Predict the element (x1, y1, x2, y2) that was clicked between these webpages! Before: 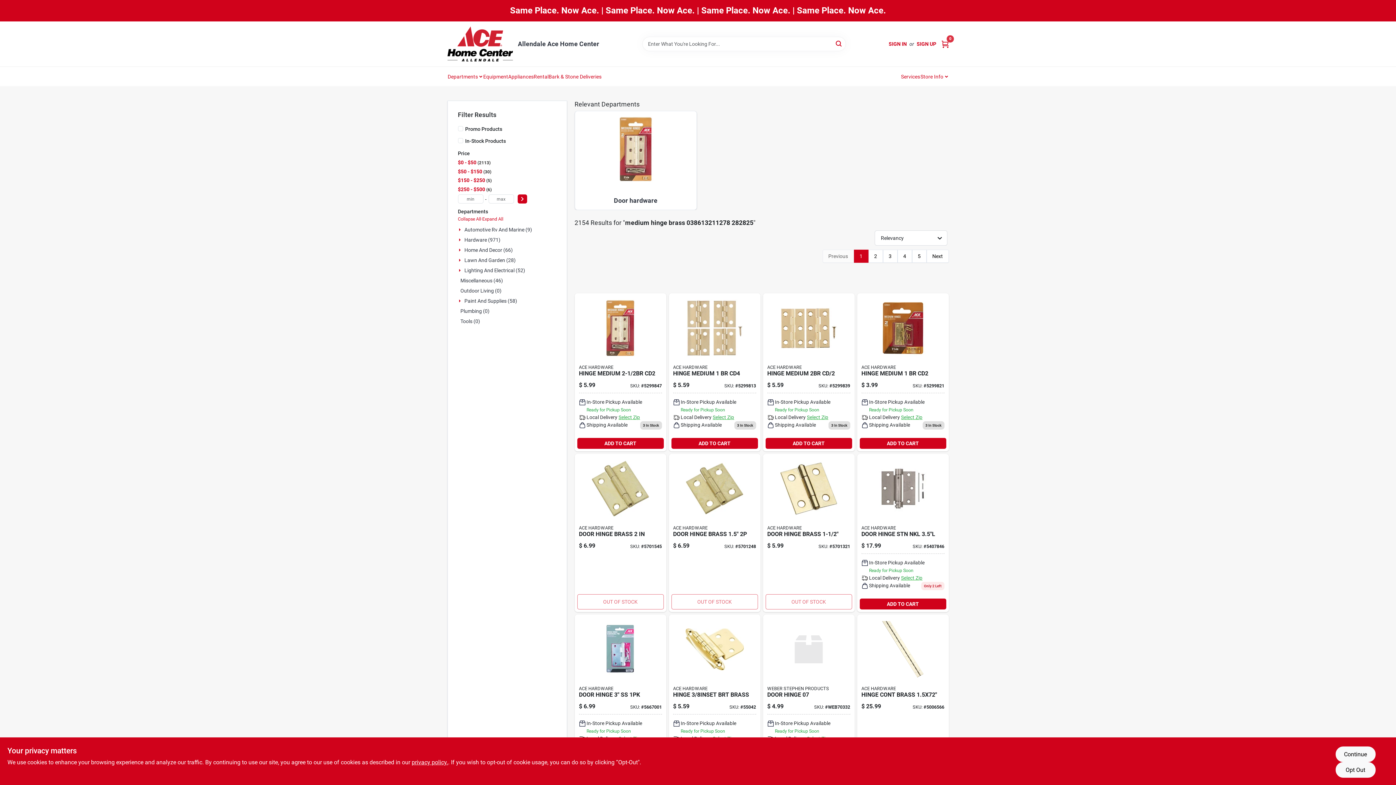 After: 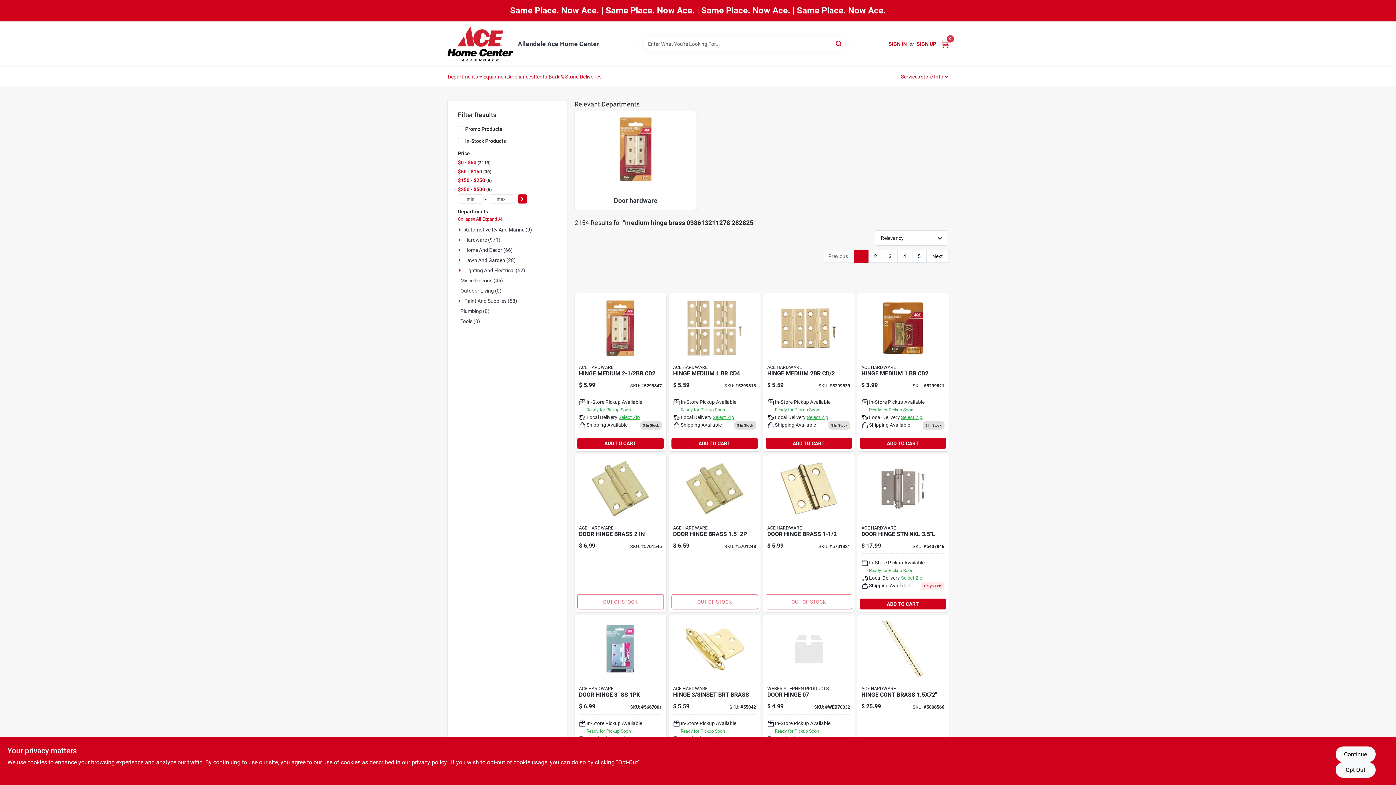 Action: bbox: (859, 438, 946, 449) label: ADD TO CART